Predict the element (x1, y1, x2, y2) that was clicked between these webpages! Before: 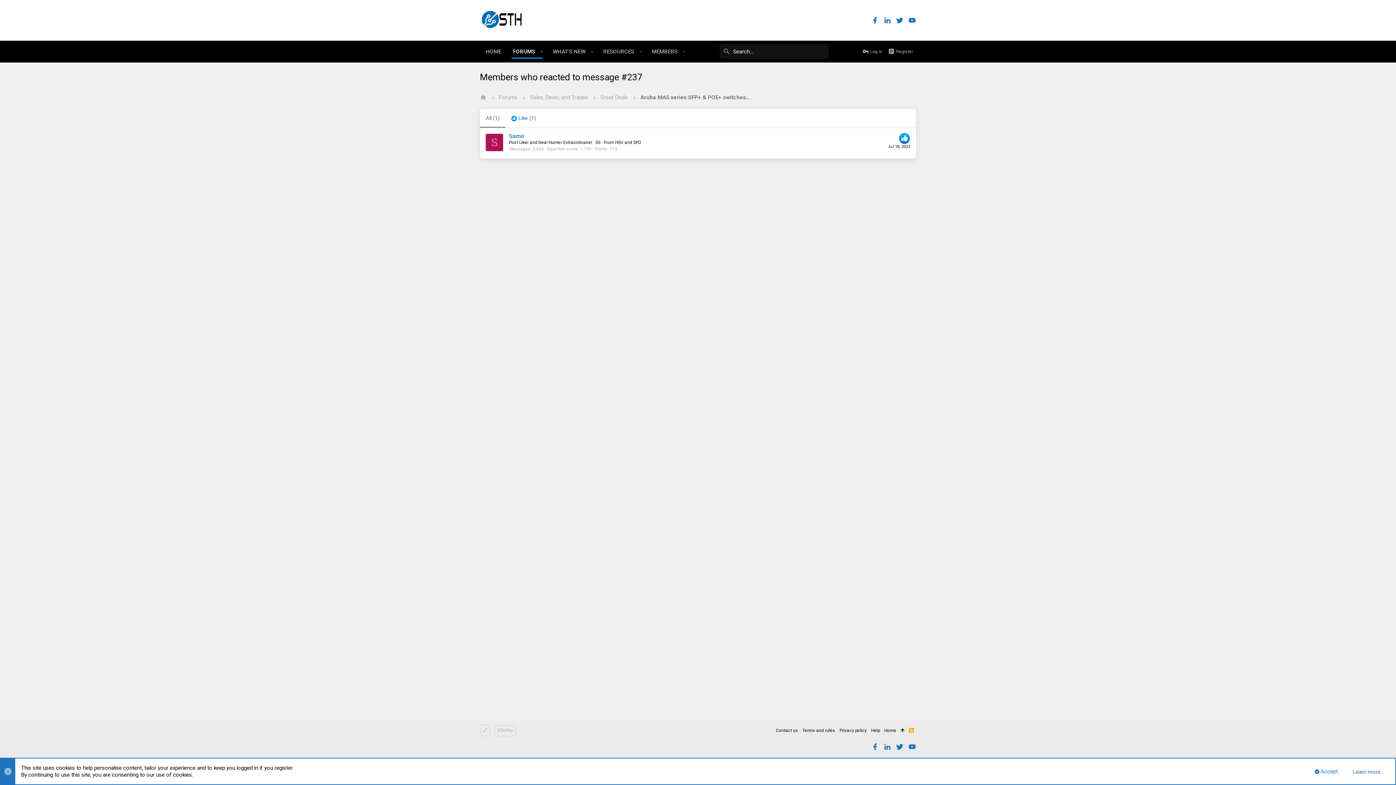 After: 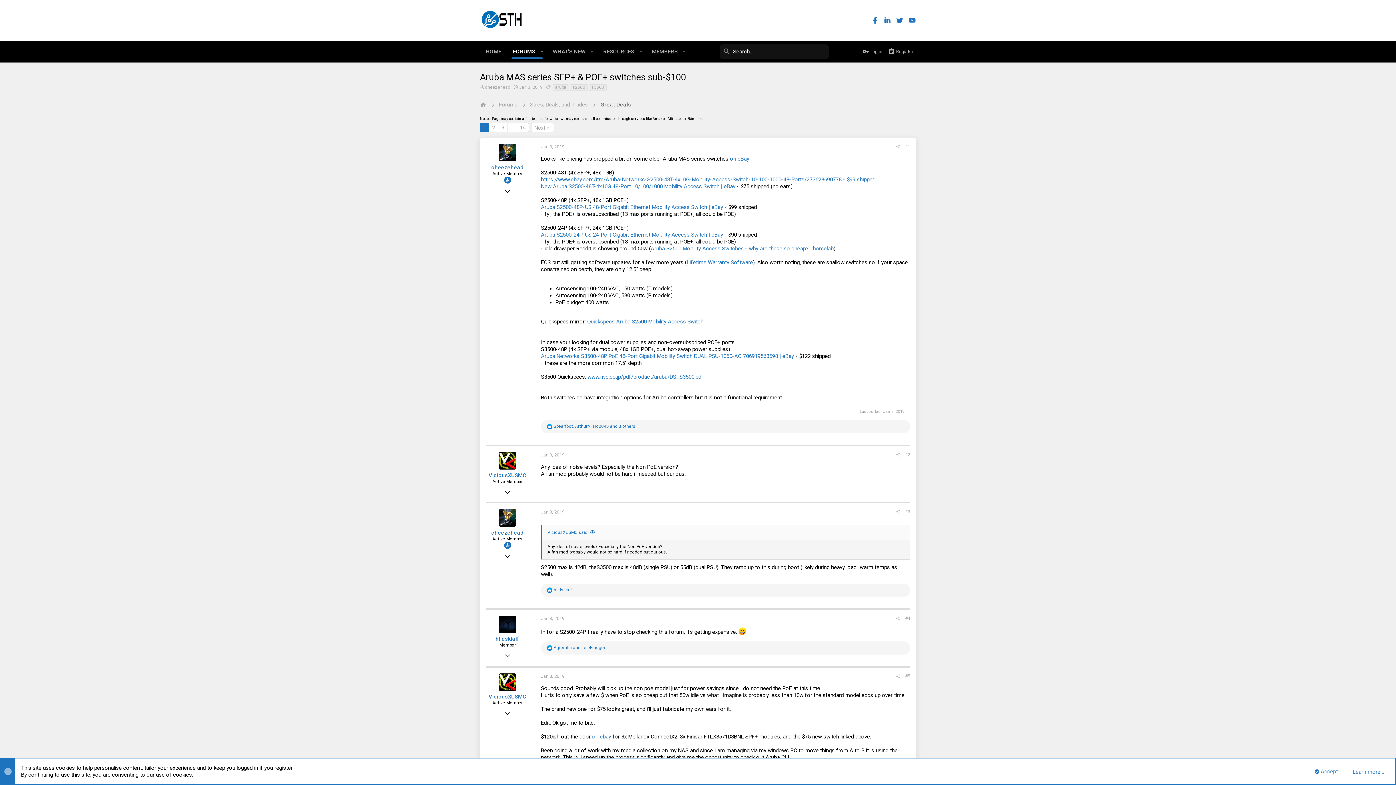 Action: label: Aruba MAS series SFP+ & POE+ switches sub-$100 bbox: (640, 94, 749, 101)